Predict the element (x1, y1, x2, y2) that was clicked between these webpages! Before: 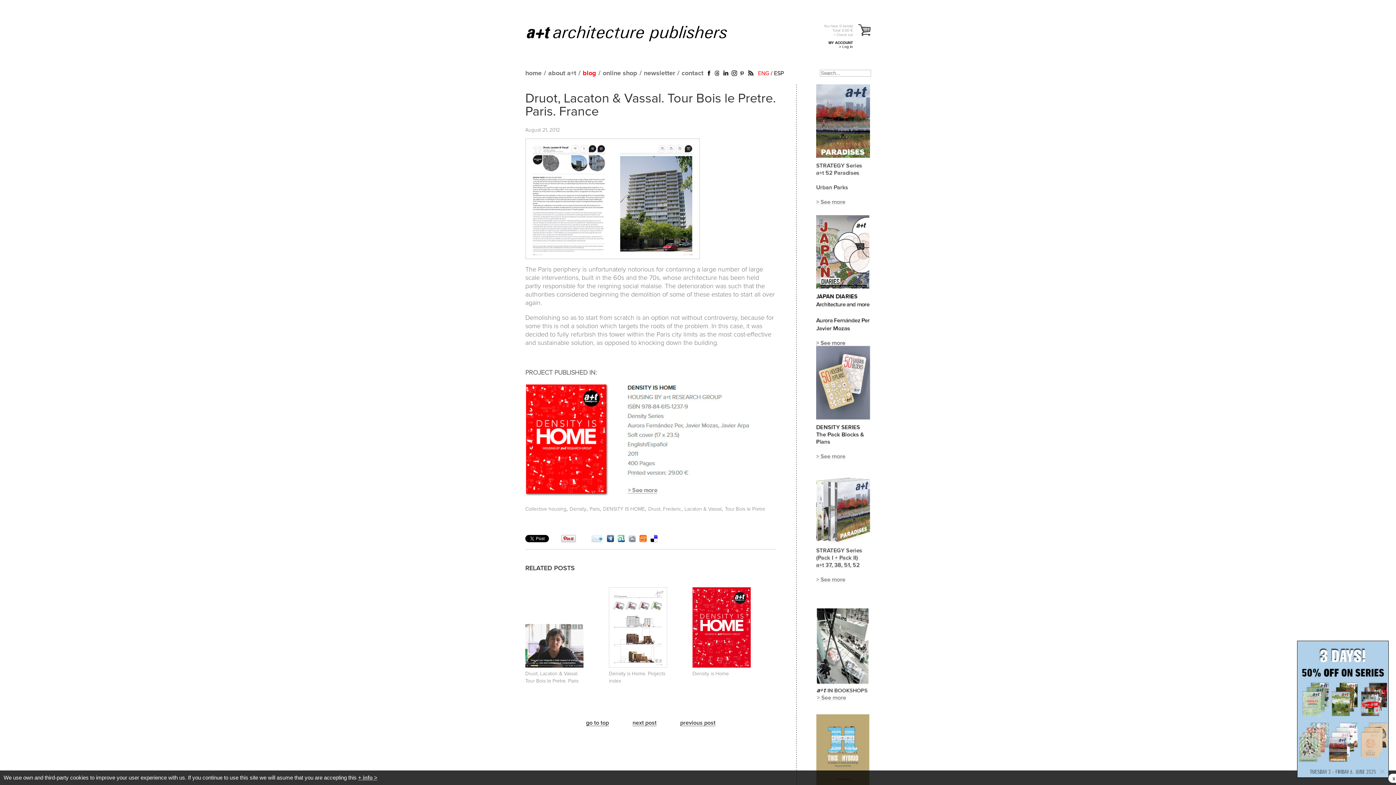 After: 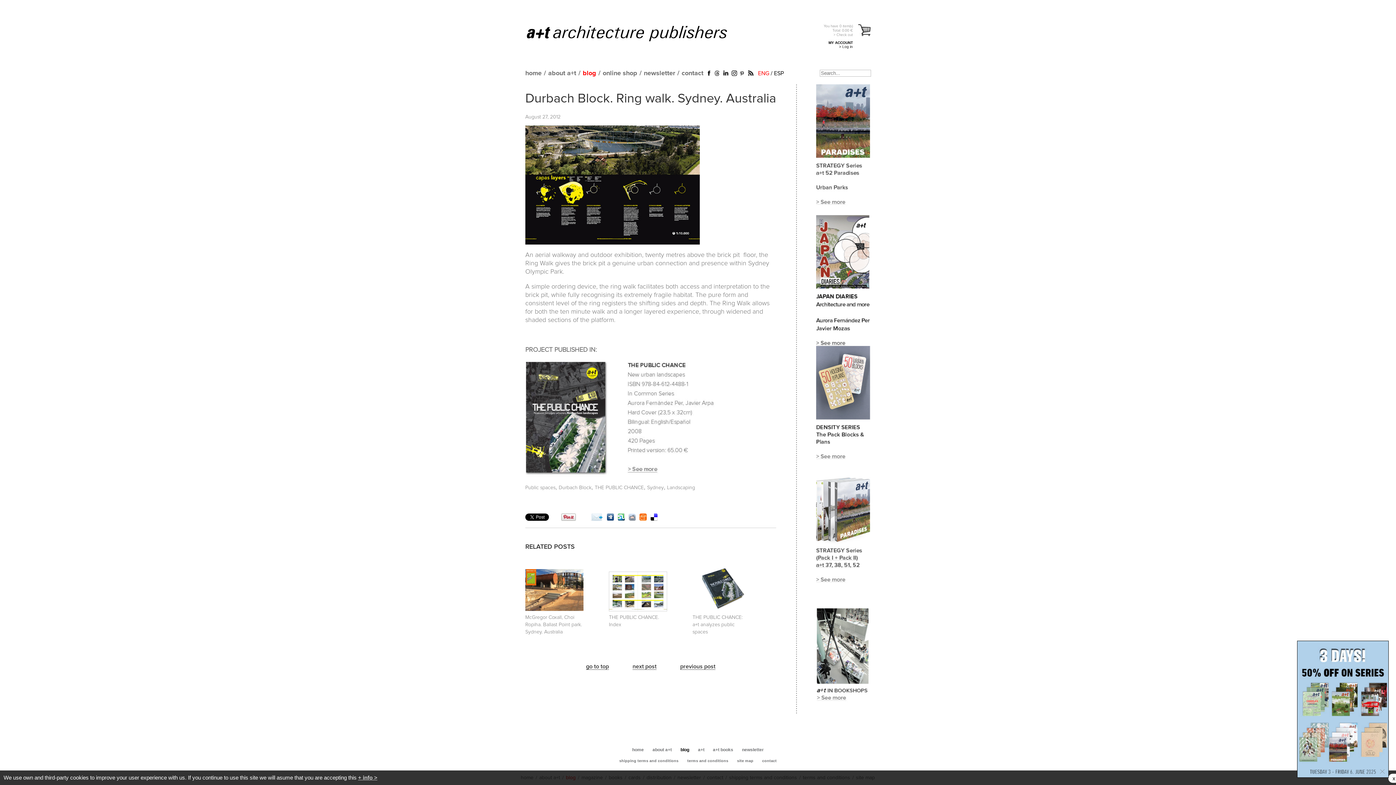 Action: label: next post bbox: (632, 720, 656, 726)